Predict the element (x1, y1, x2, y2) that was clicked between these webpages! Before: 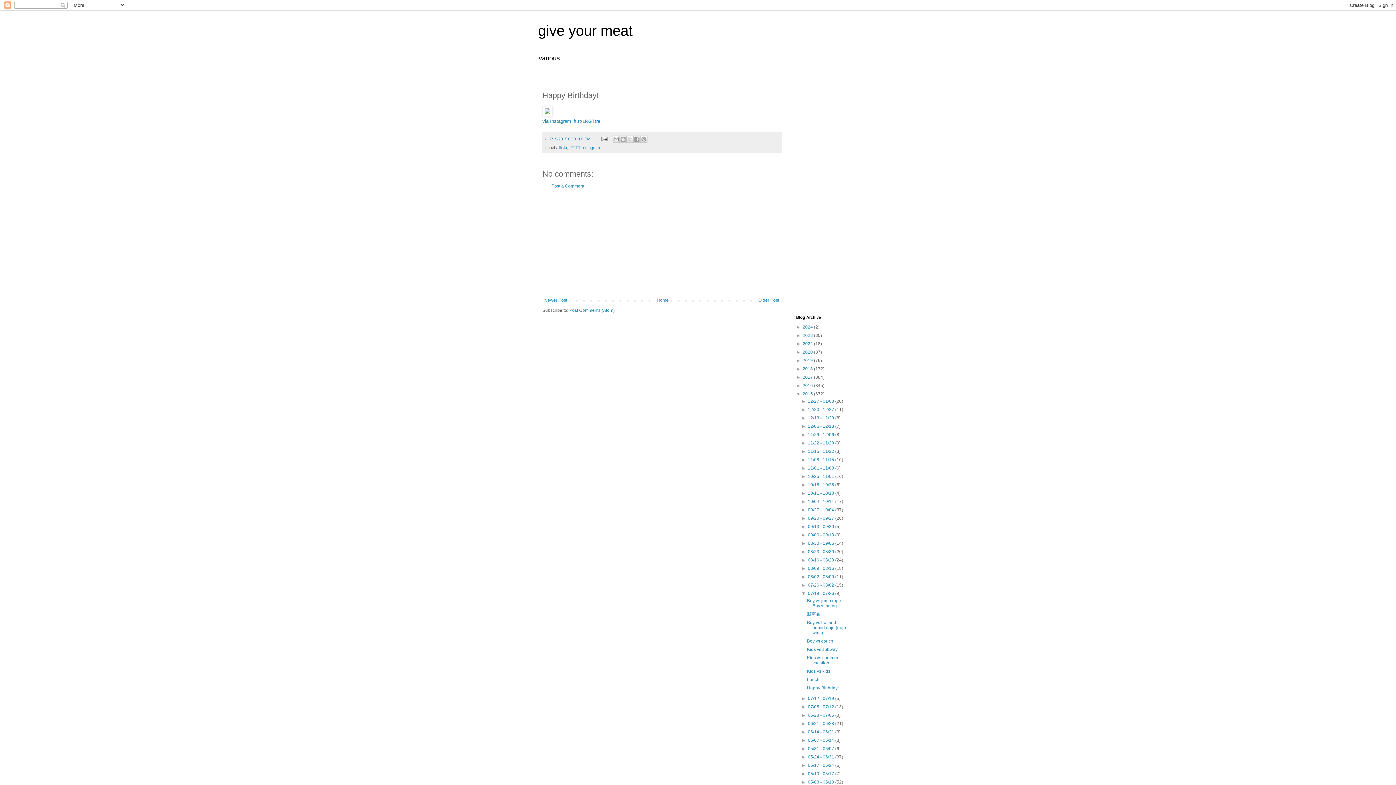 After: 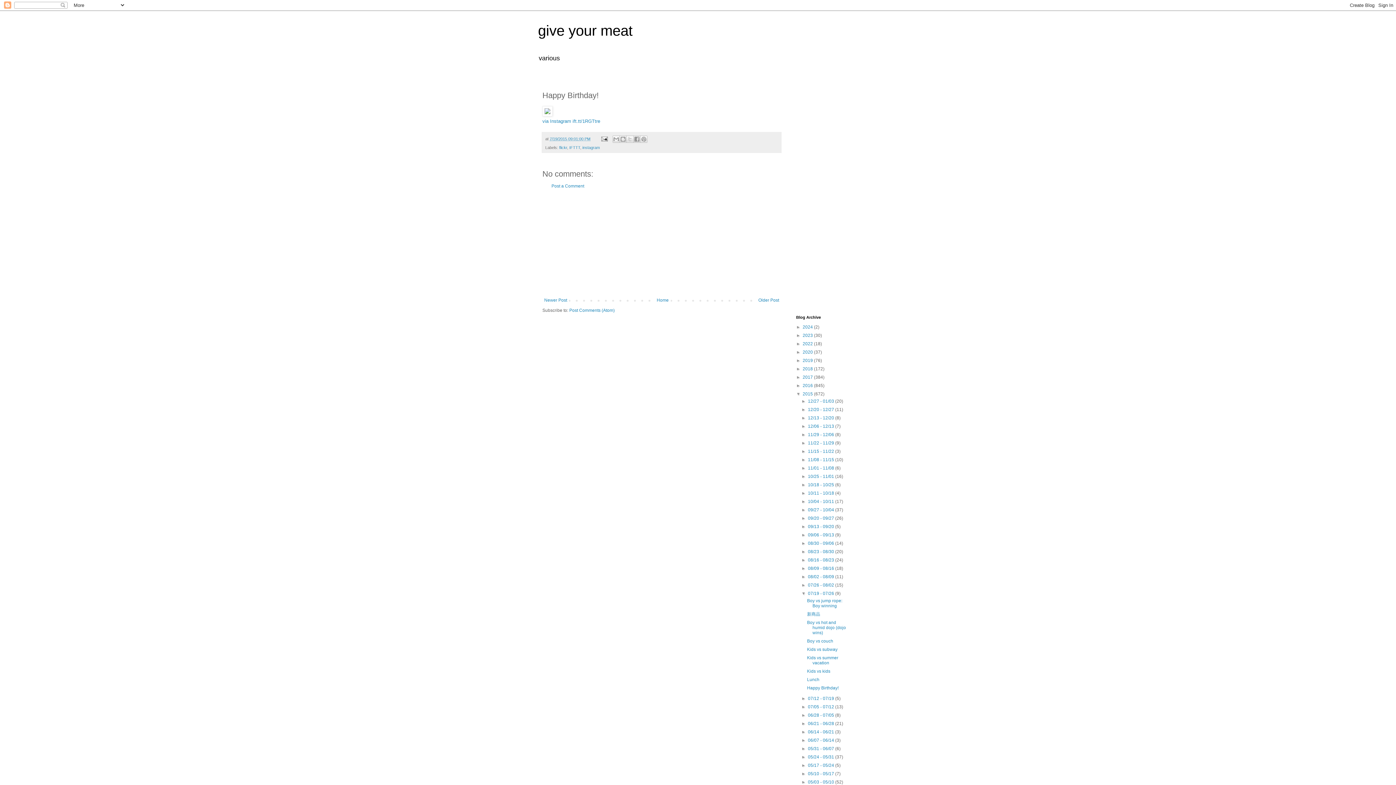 Action: label: 7/19/2015 09:01:00 PM bbox: (549, 136, 590, 141)